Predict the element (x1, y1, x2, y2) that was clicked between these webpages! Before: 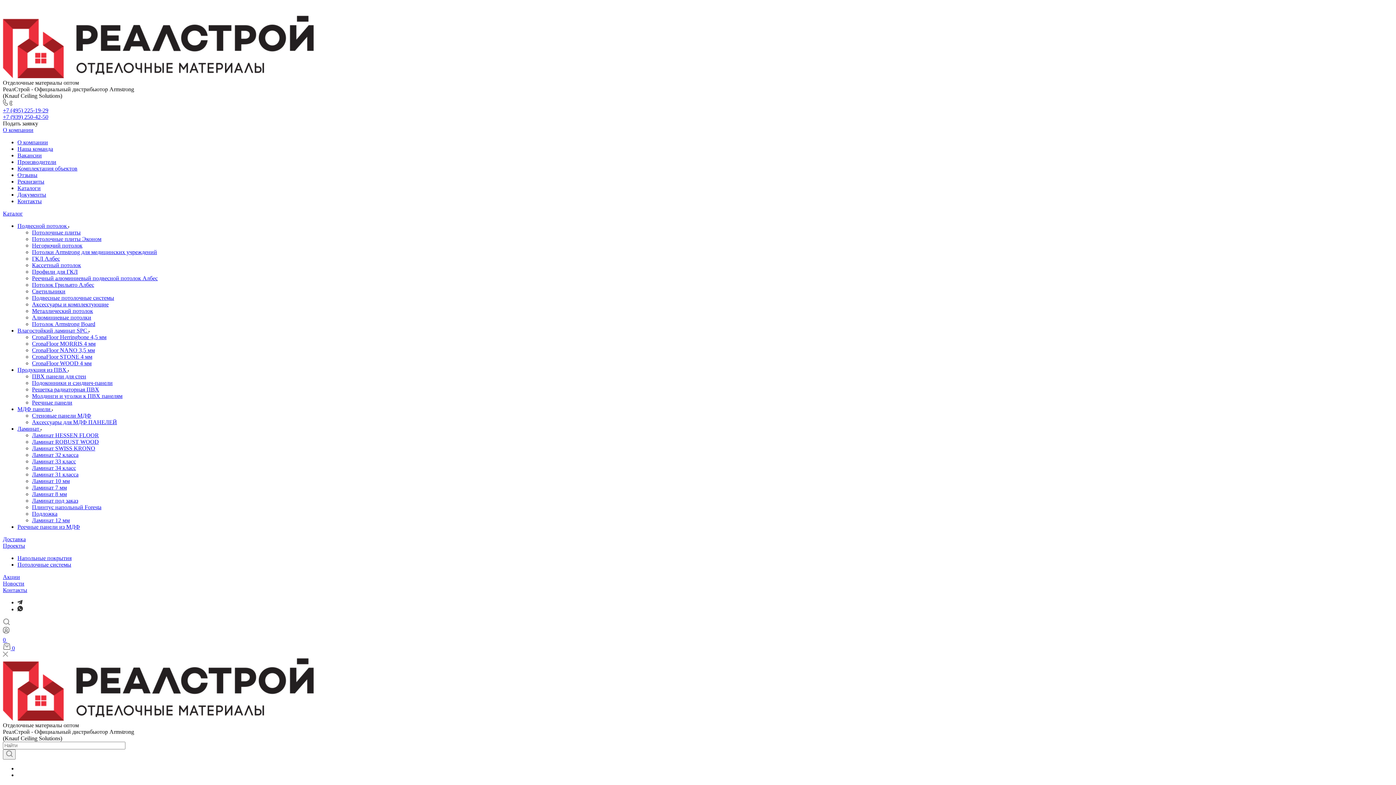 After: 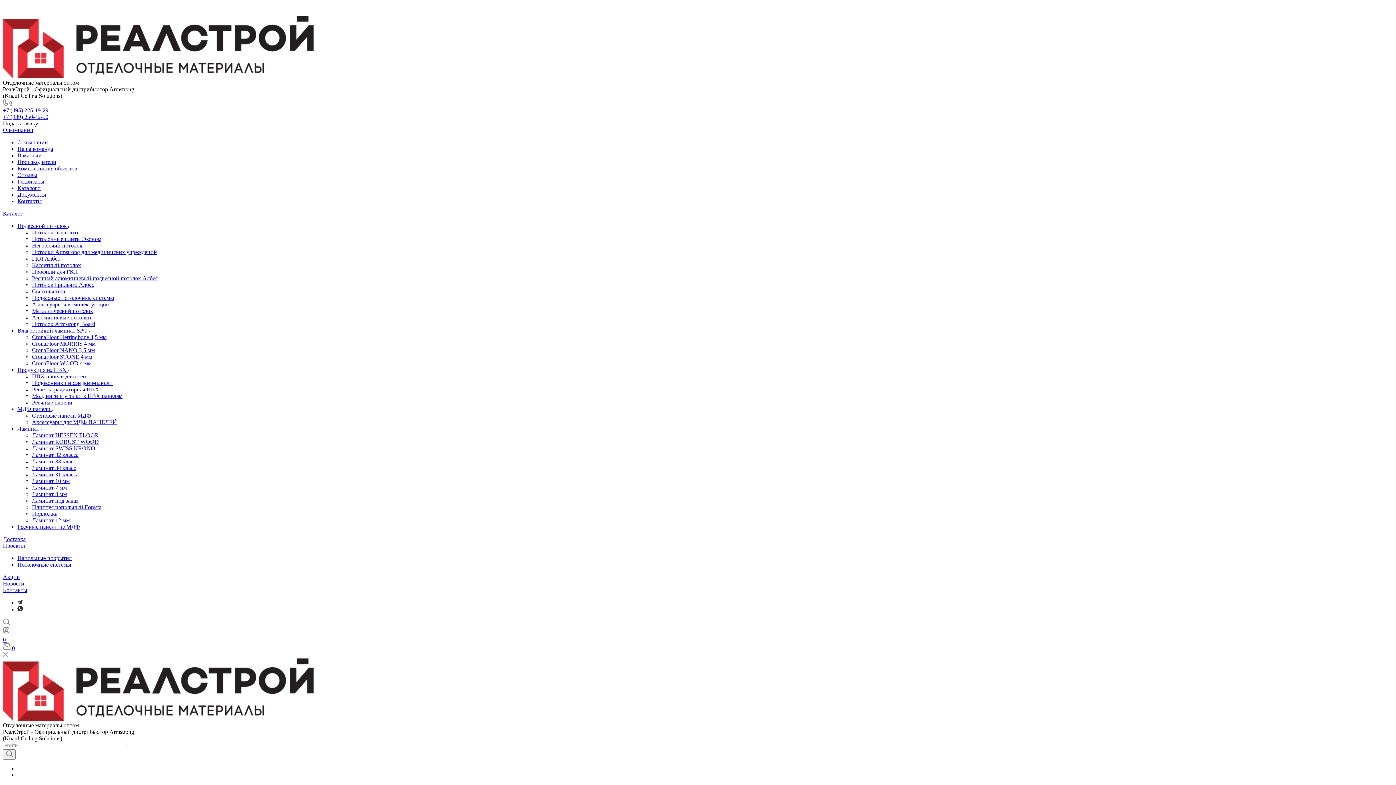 Action: bbox: (32, 517, 69, 523) label: Ламинат 12 мм